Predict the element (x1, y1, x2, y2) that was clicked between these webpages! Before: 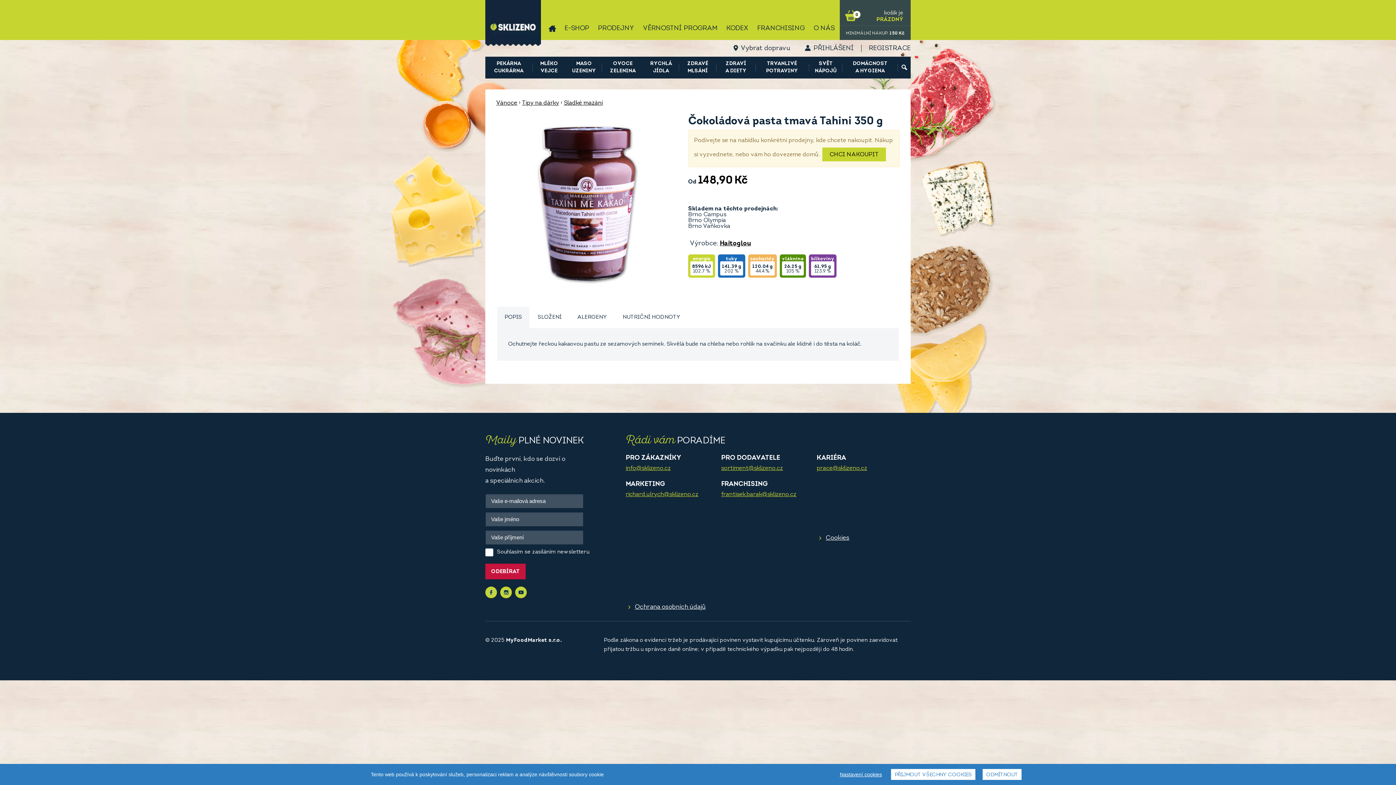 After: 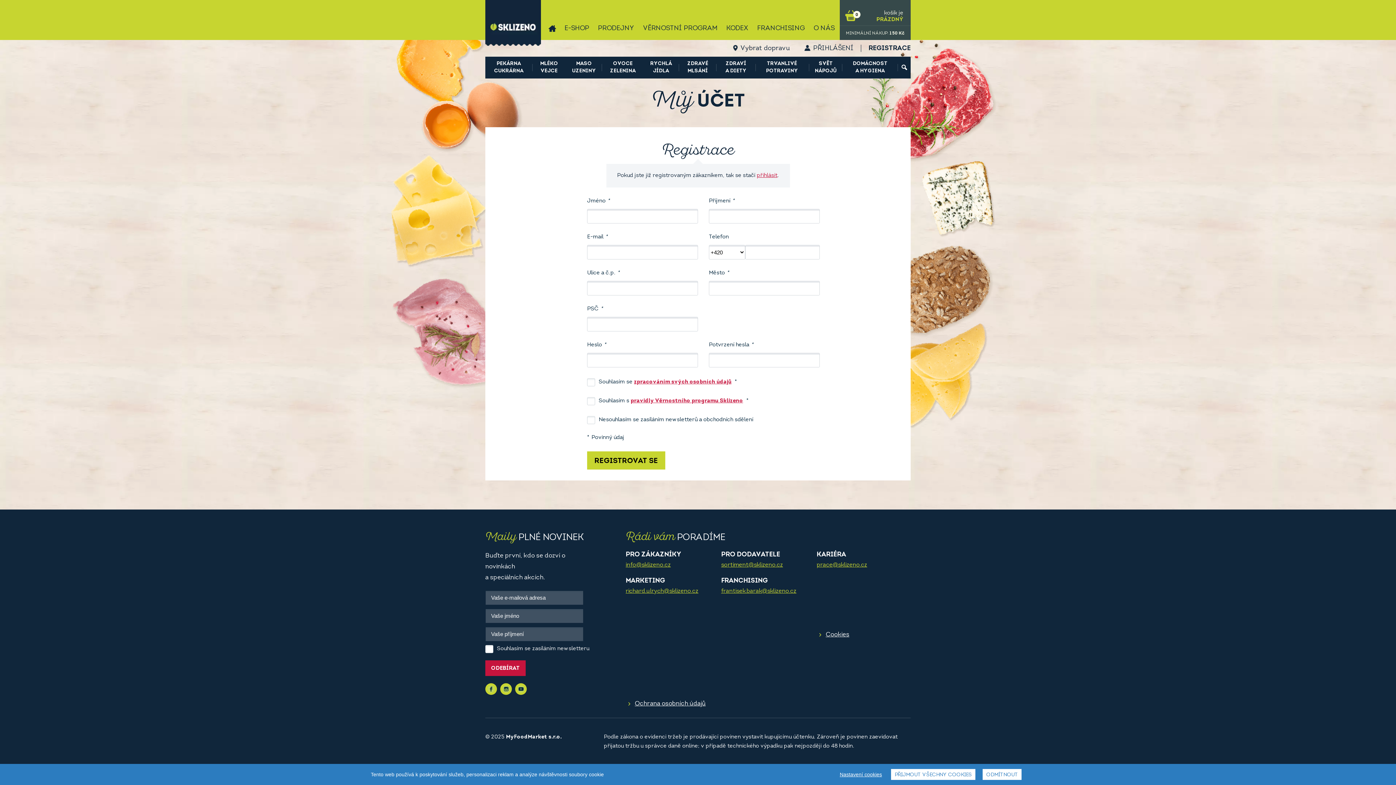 Action: label: REGISTRACE bbox: (869, 44, 910, 51)